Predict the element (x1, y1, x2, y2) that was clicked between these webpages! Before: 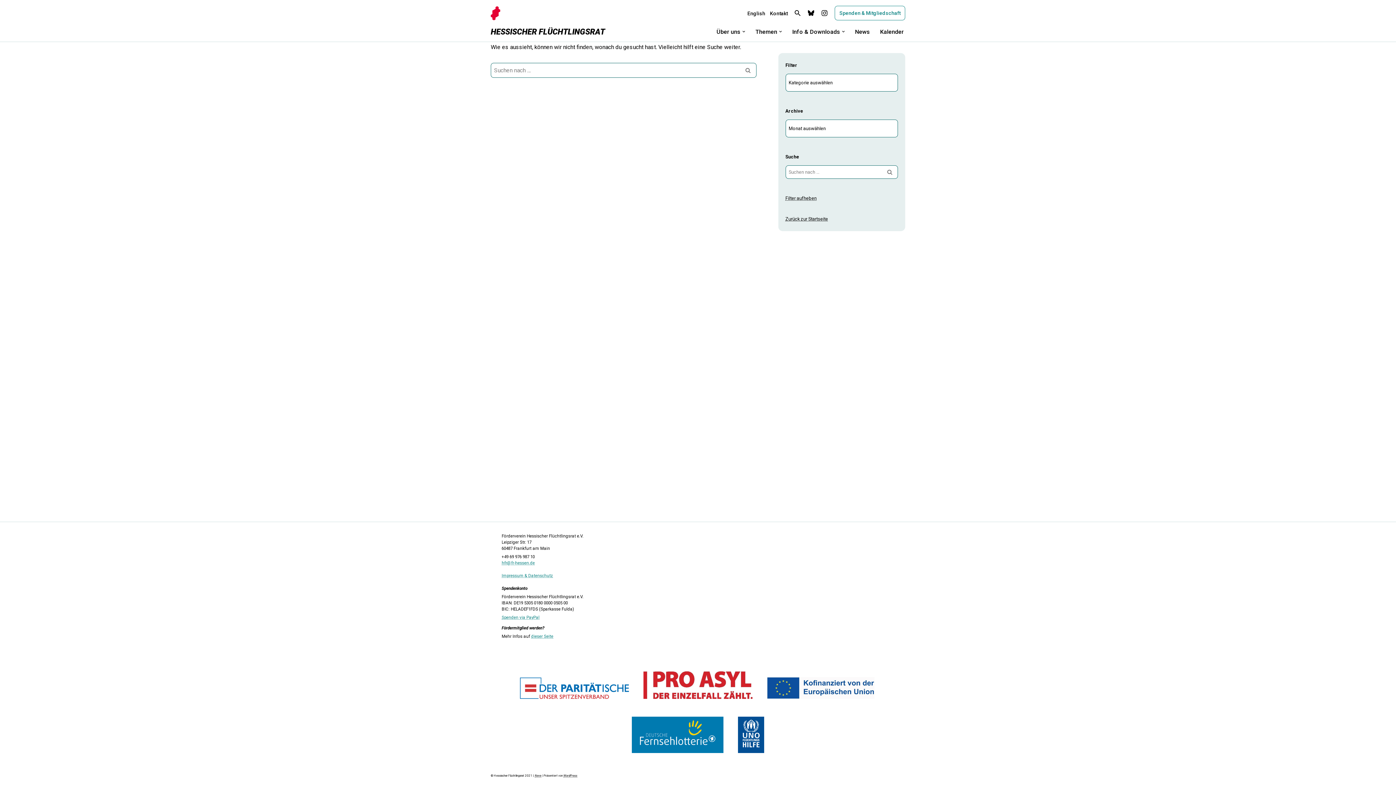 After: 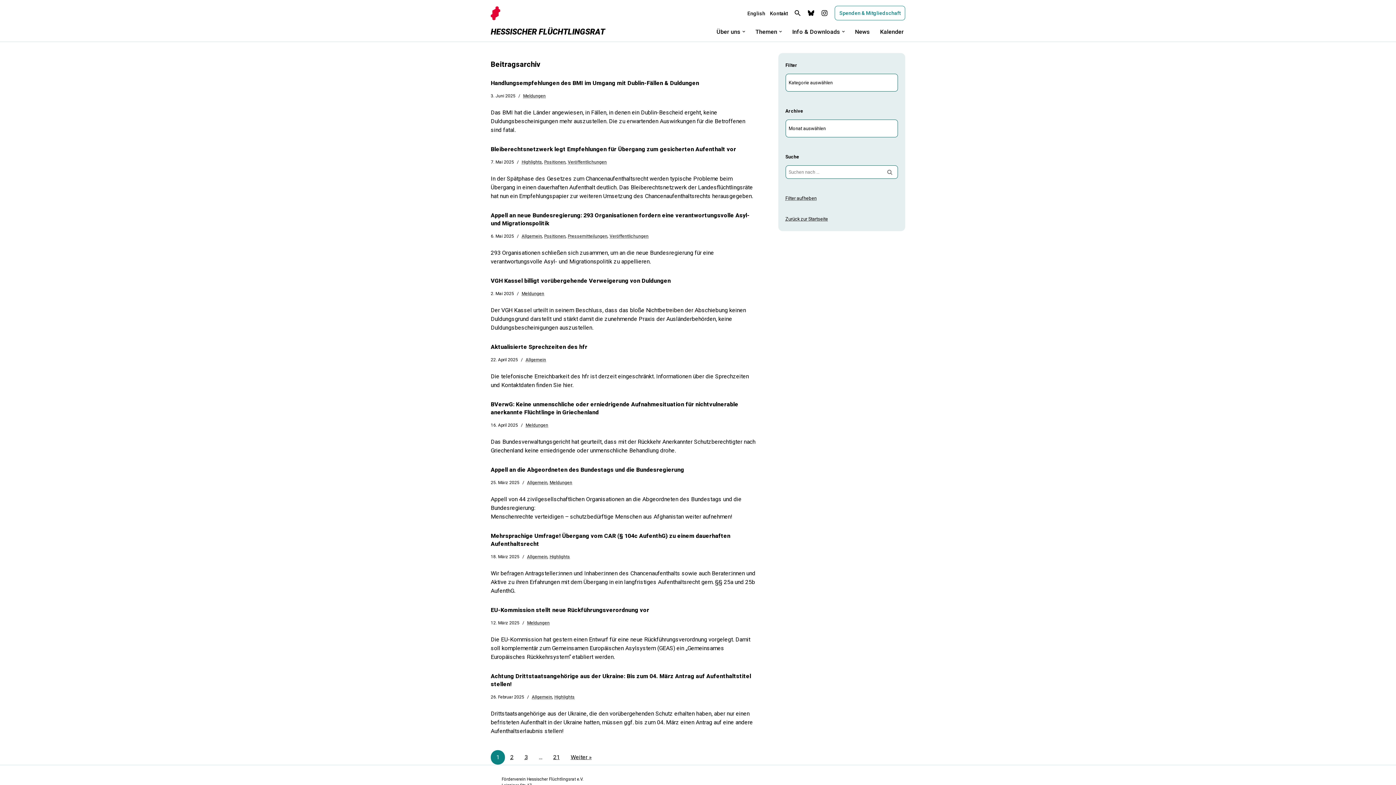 Action: bbox: (785, 195, 816, 201) label: Filter aufheben